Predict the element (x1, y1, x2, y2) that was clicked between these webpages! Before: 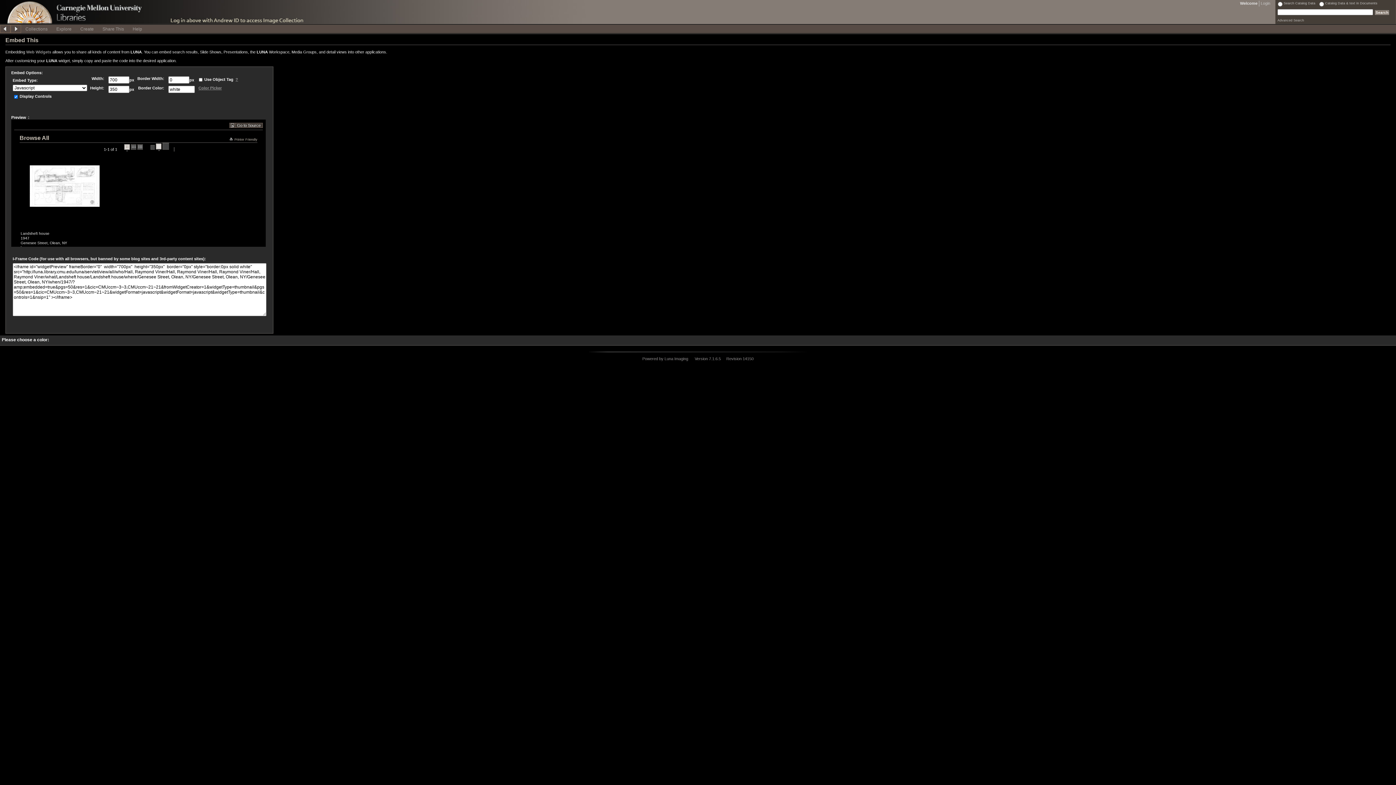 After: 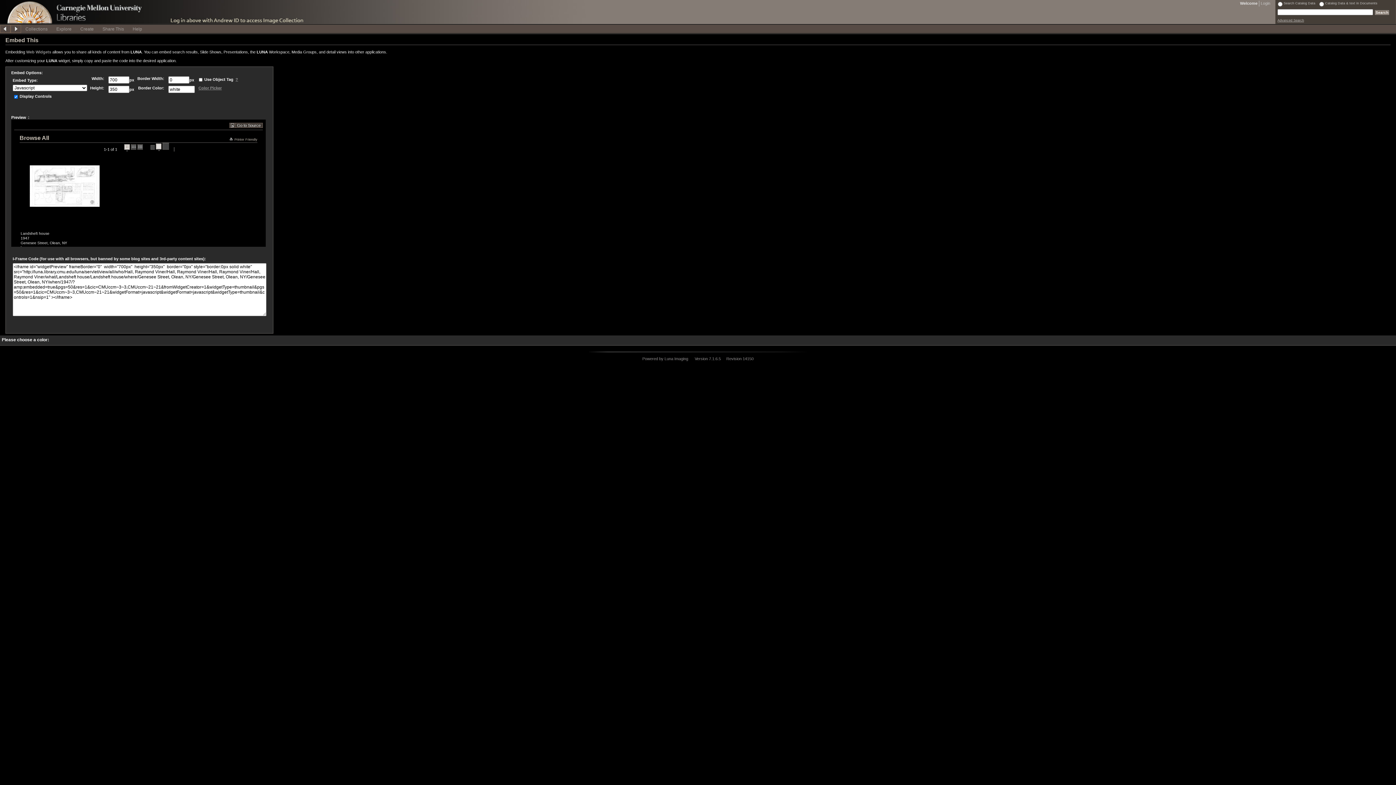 Action: bbox: (1277, 18, 1304, 22) label: Advanced Search